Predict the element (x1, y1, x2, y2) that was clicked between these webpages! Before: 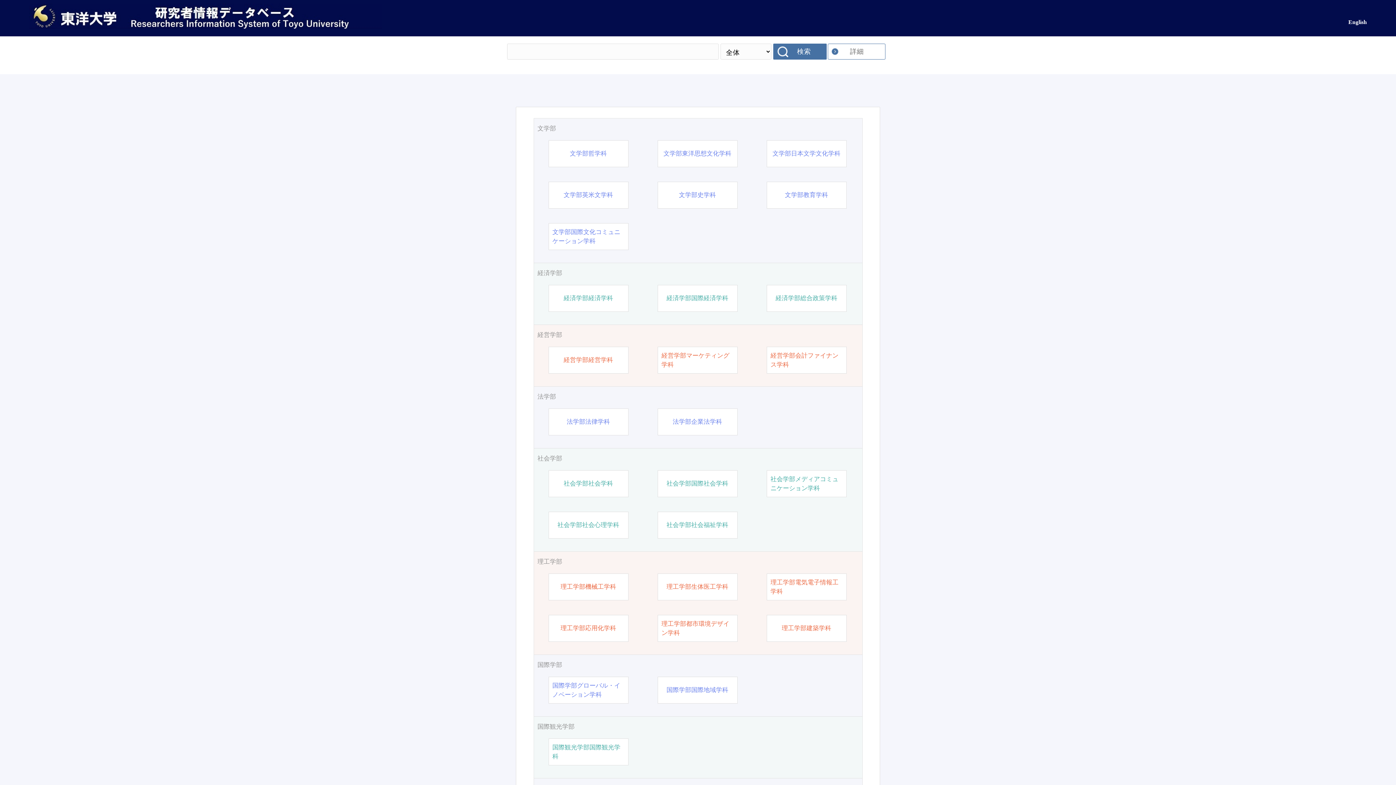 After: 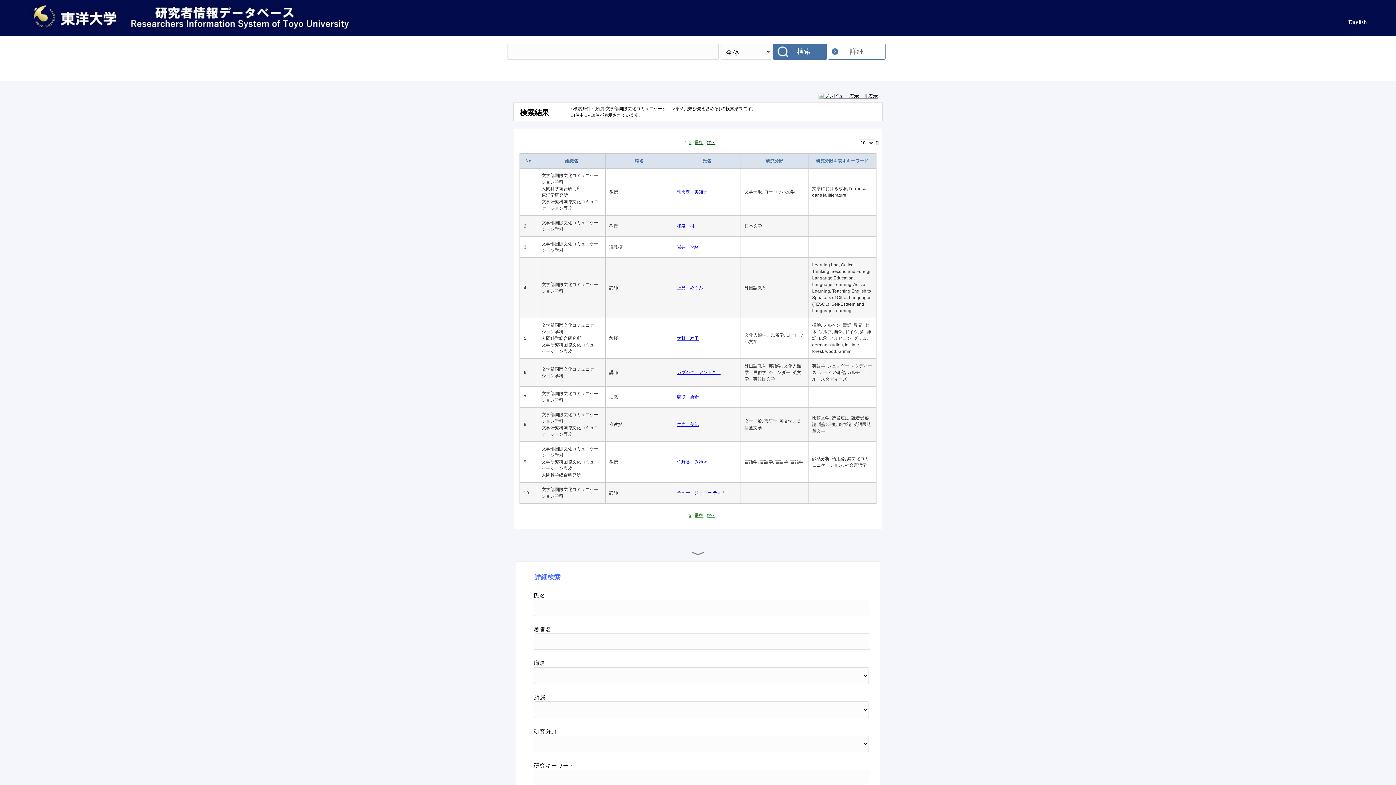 Action: label: 文学部国際文化コミュニケーション学科 bbox: (552, 227, 624, 245)